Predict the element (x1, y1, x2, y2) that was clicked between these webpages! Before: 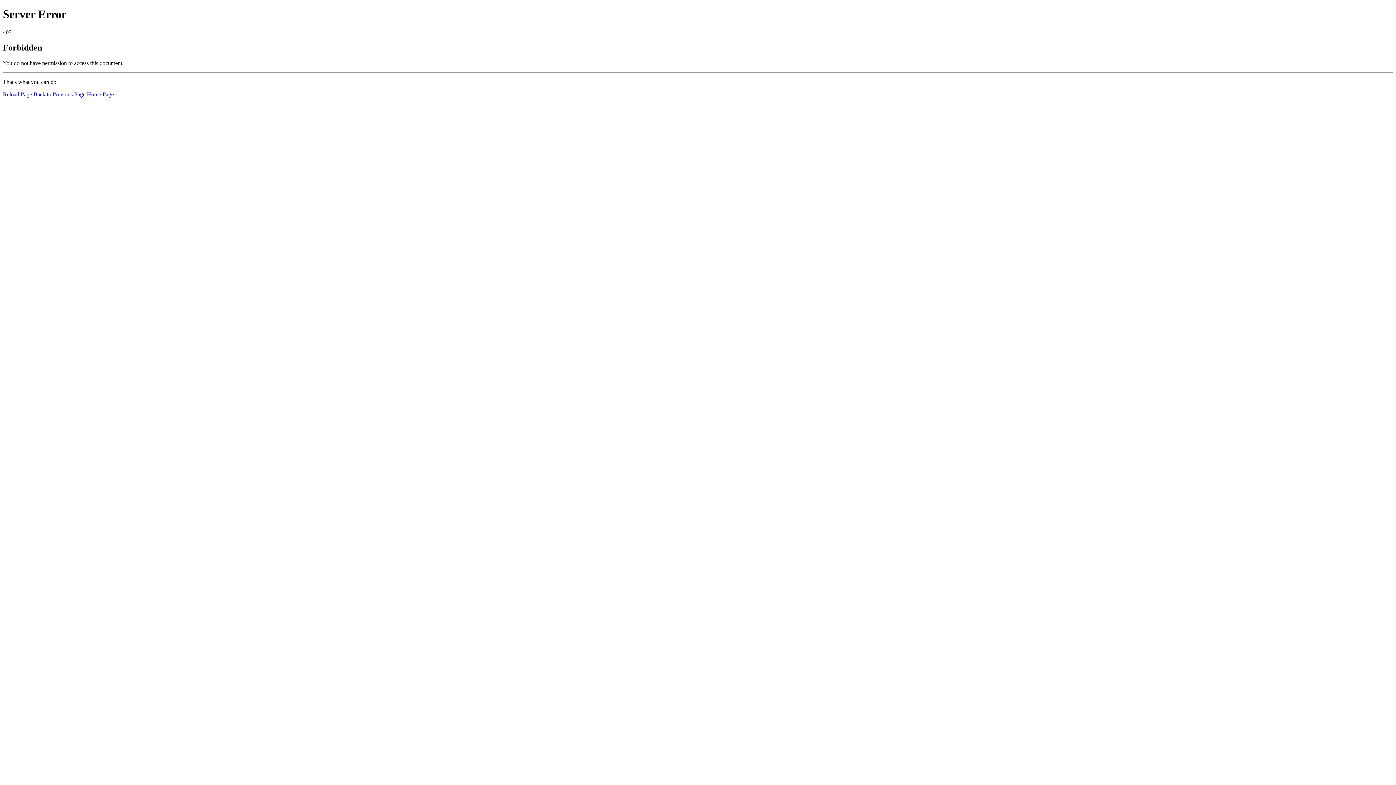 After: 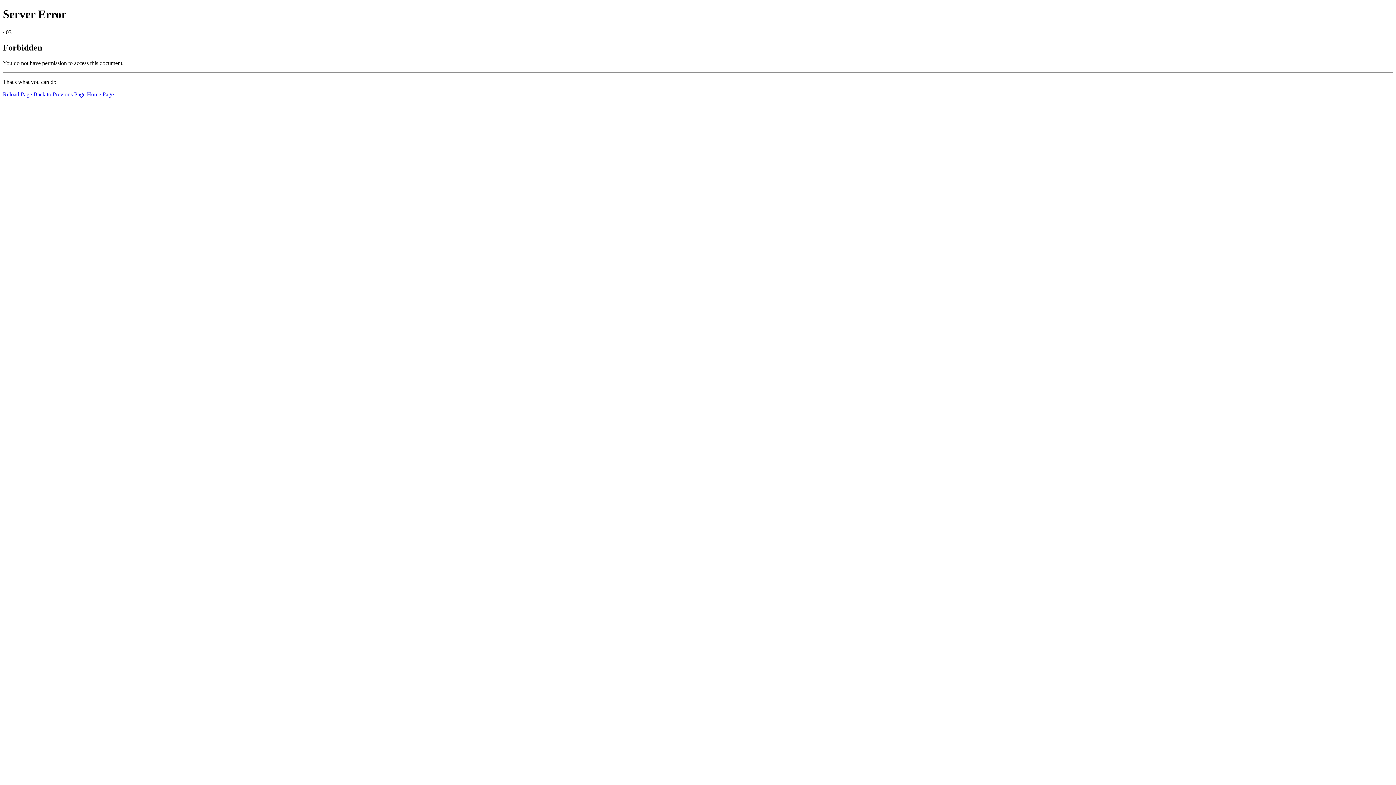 Action: label: Reload Page bbox: (2, 91, 32, 97)